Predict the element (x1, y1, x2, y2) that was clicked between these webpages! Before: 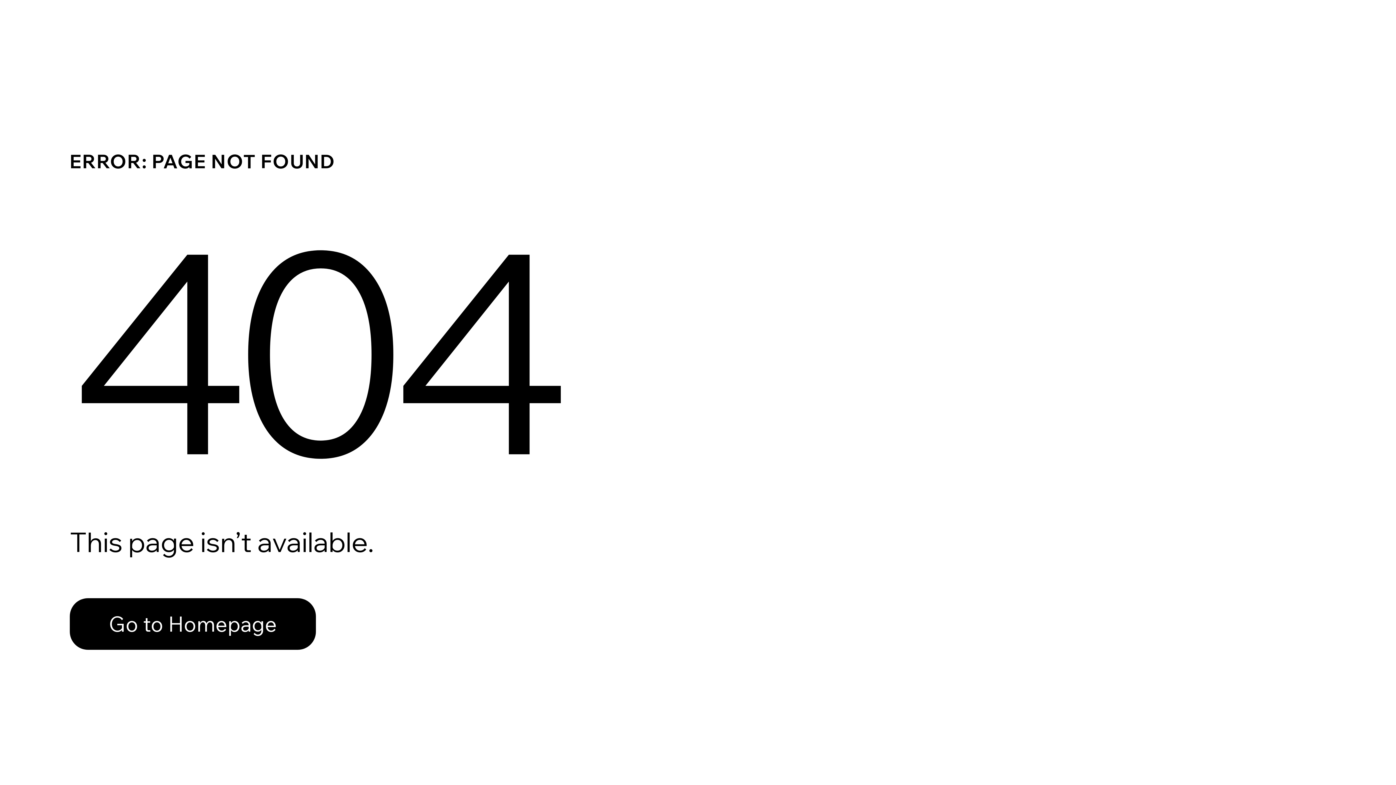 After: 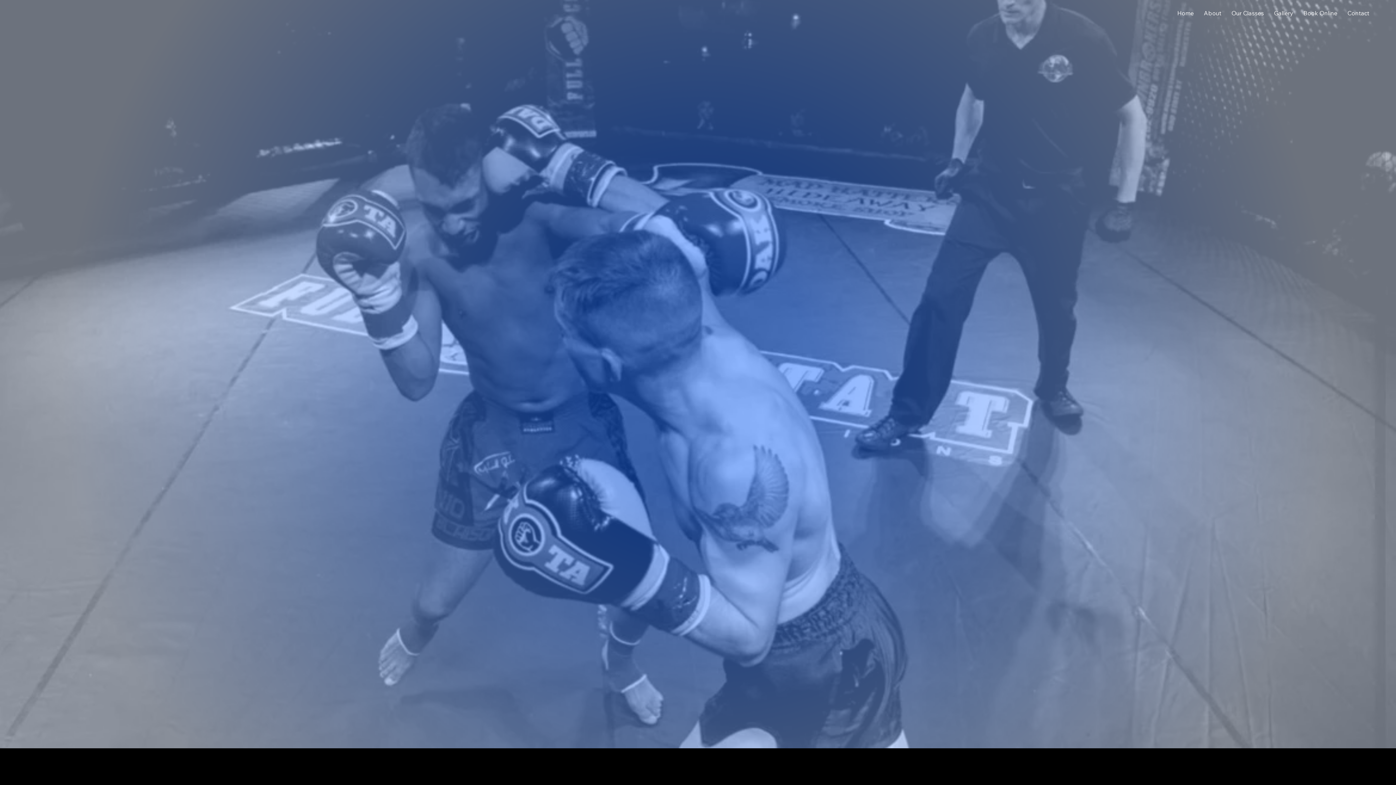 Action: bbox: (69, 582, 768, 659) label: Go to Homepage